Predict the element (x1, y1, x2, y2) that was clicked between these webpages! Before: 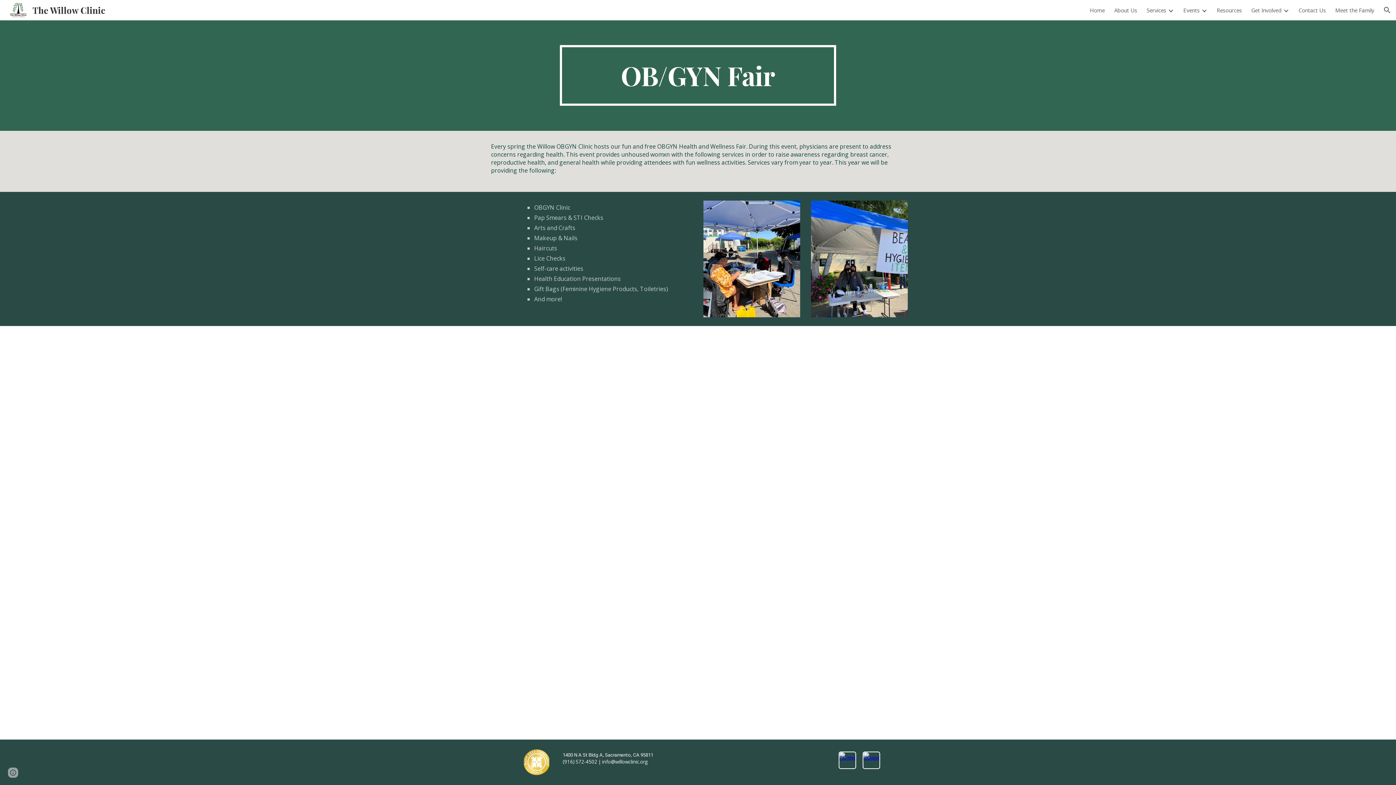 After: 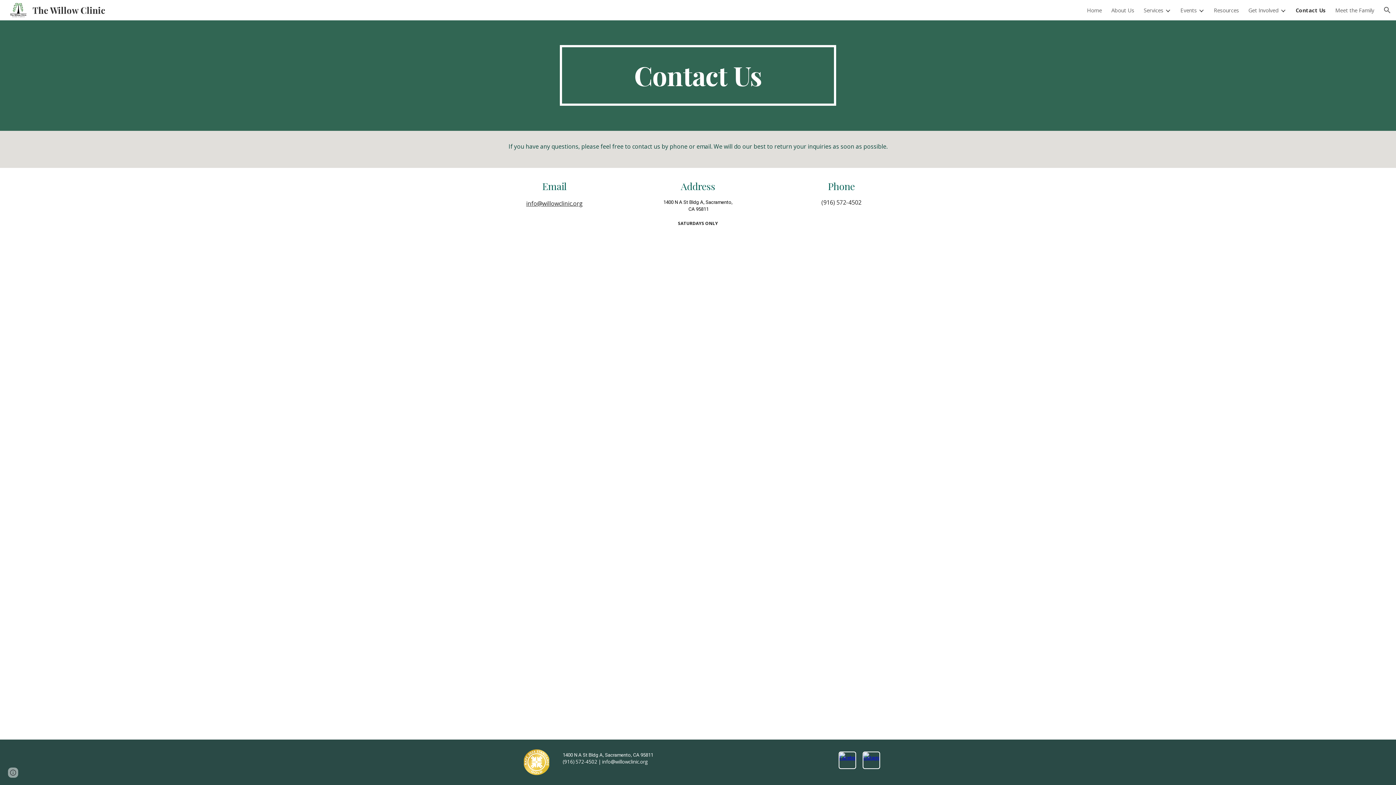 Action: label: Contact Us bbox: (1298, 6, 1326, 13)